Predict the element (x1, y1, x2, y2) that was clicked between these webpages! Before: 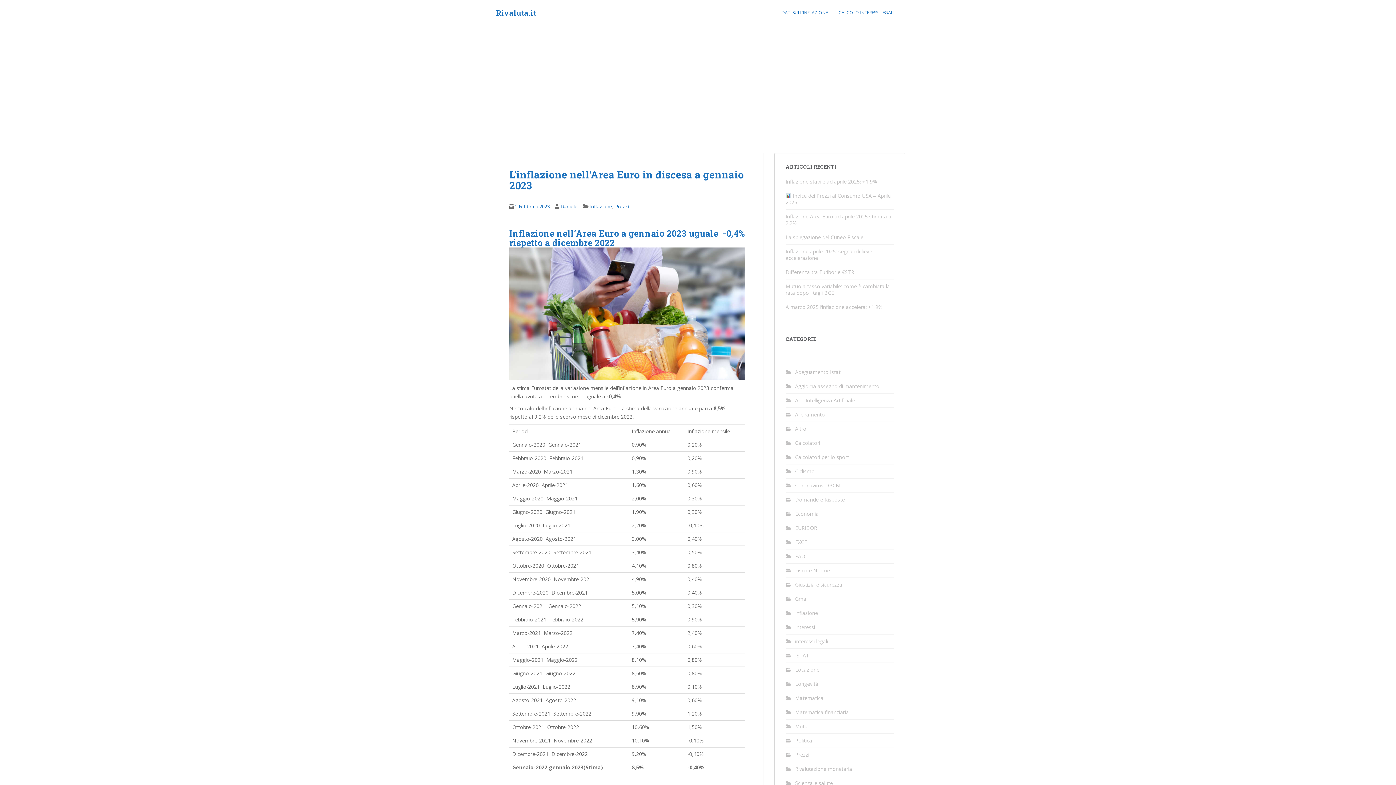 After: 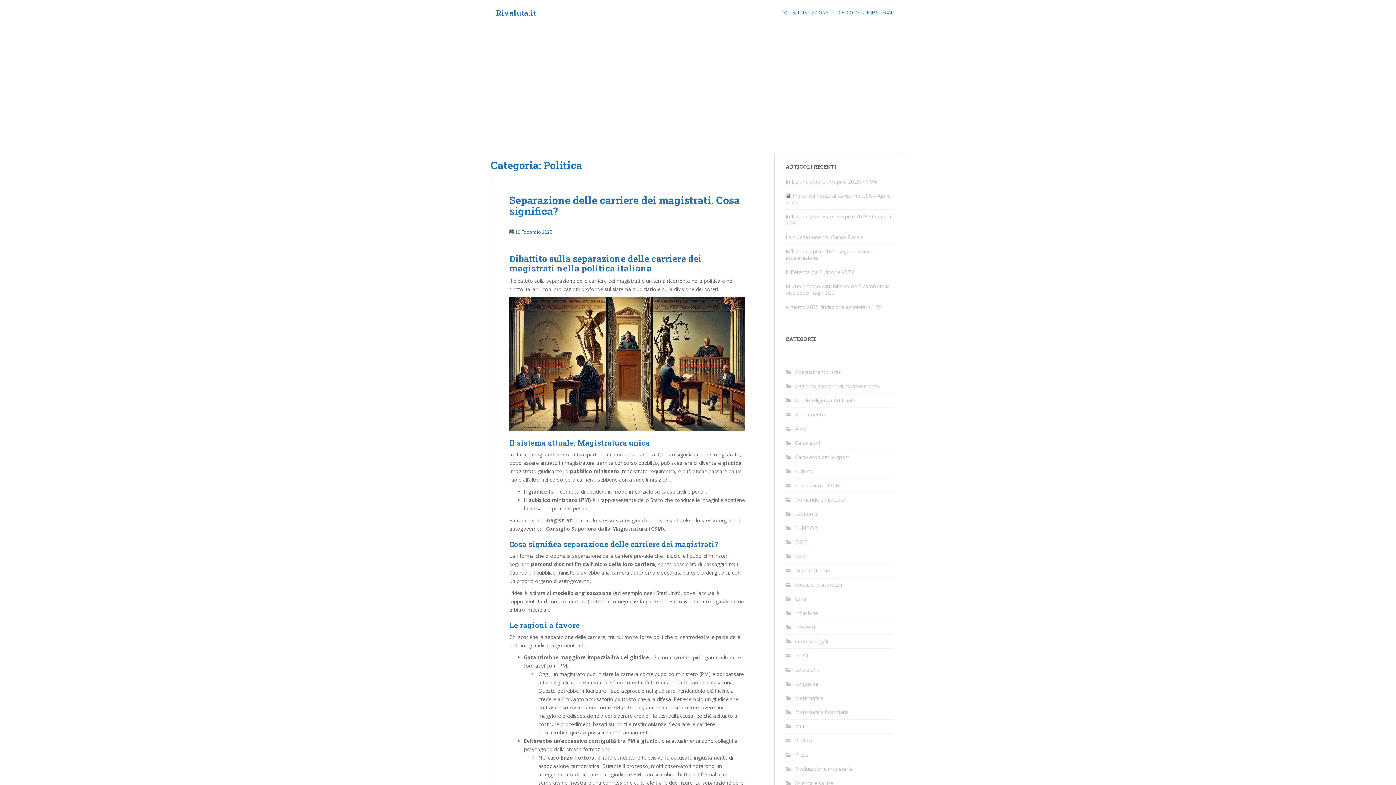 Action: bbox: (795, 737, 812, 744) label: Politica